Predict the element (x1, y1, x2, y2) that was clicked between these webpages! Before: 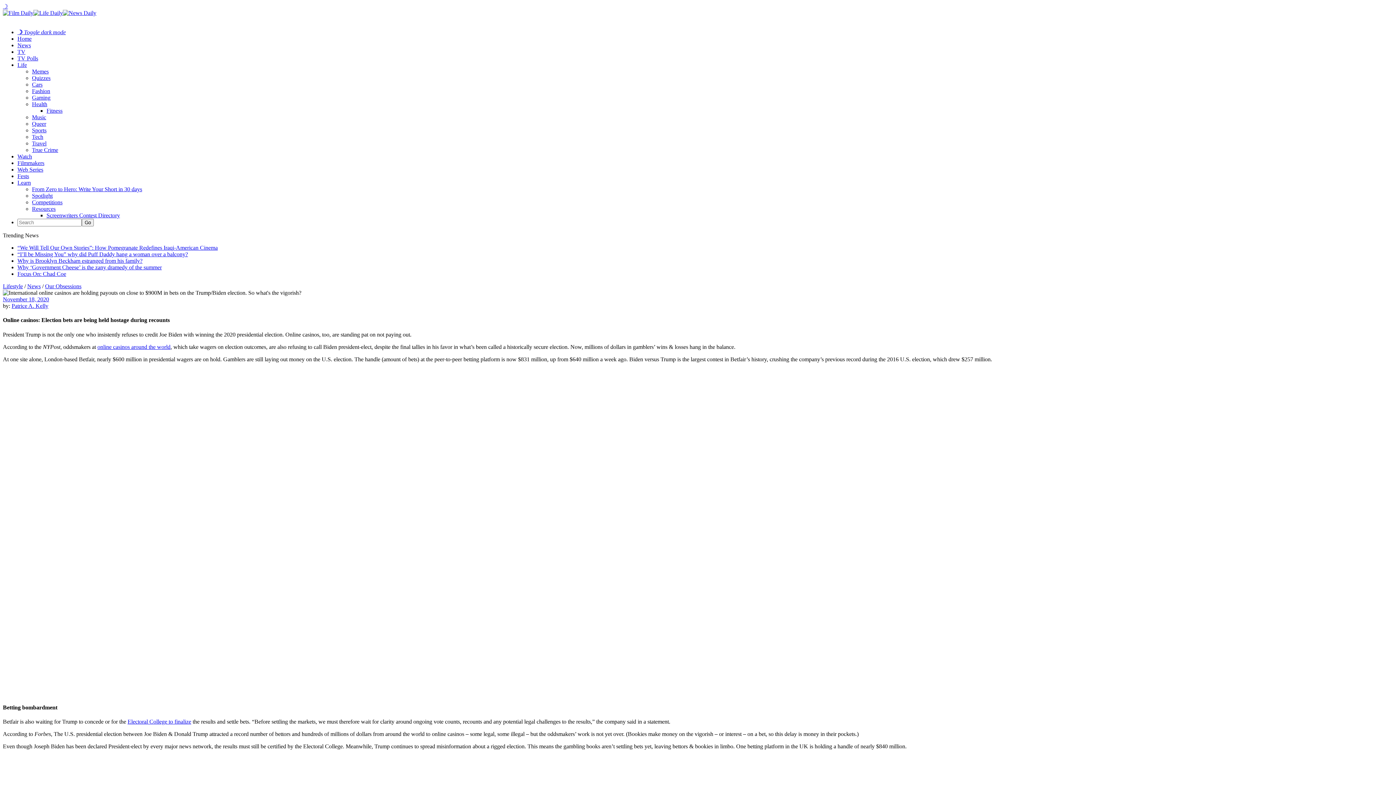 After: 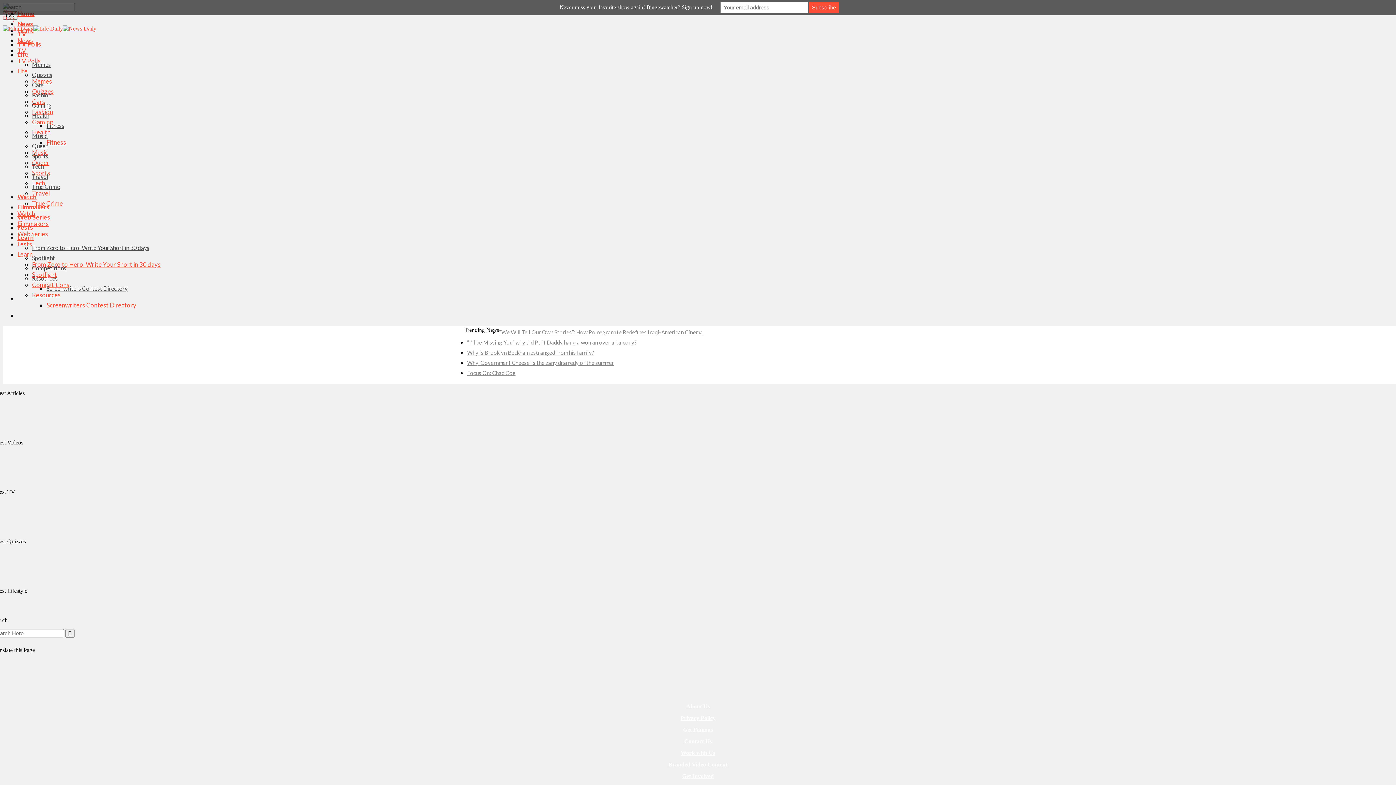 Action: label: Home bbox: (17, 35, 31, 41)